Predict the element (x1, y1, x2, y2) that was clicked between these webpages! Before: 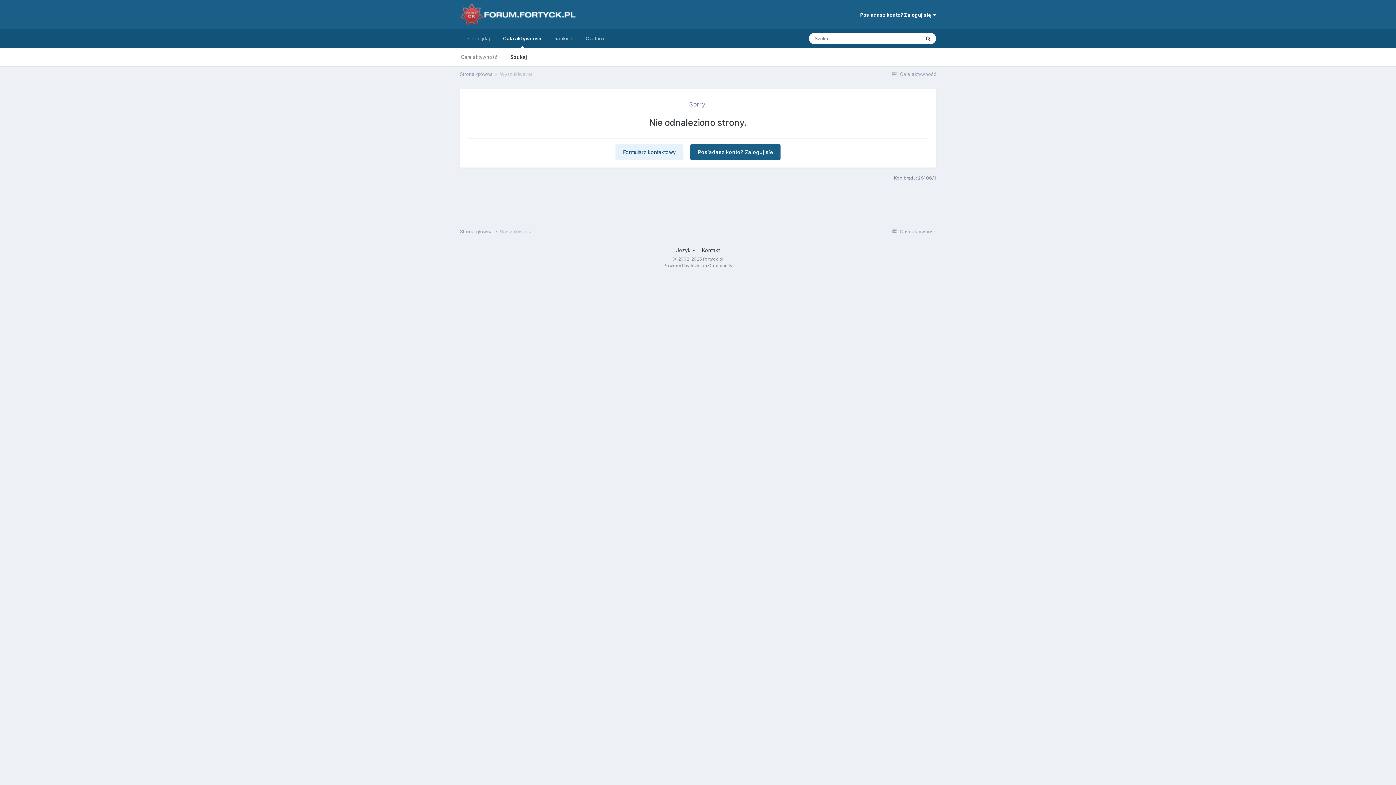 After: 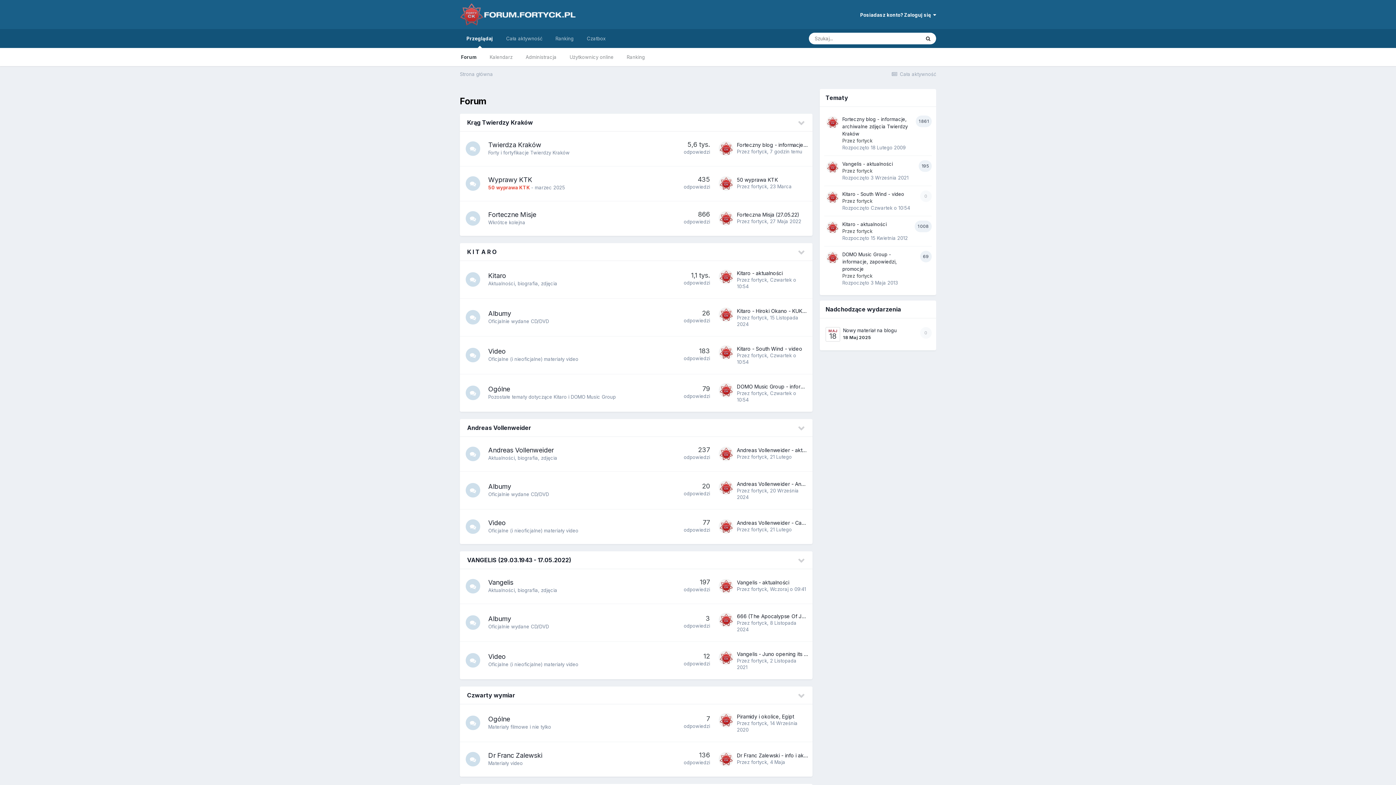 Action: bbox: (460, 0, 577, 29)